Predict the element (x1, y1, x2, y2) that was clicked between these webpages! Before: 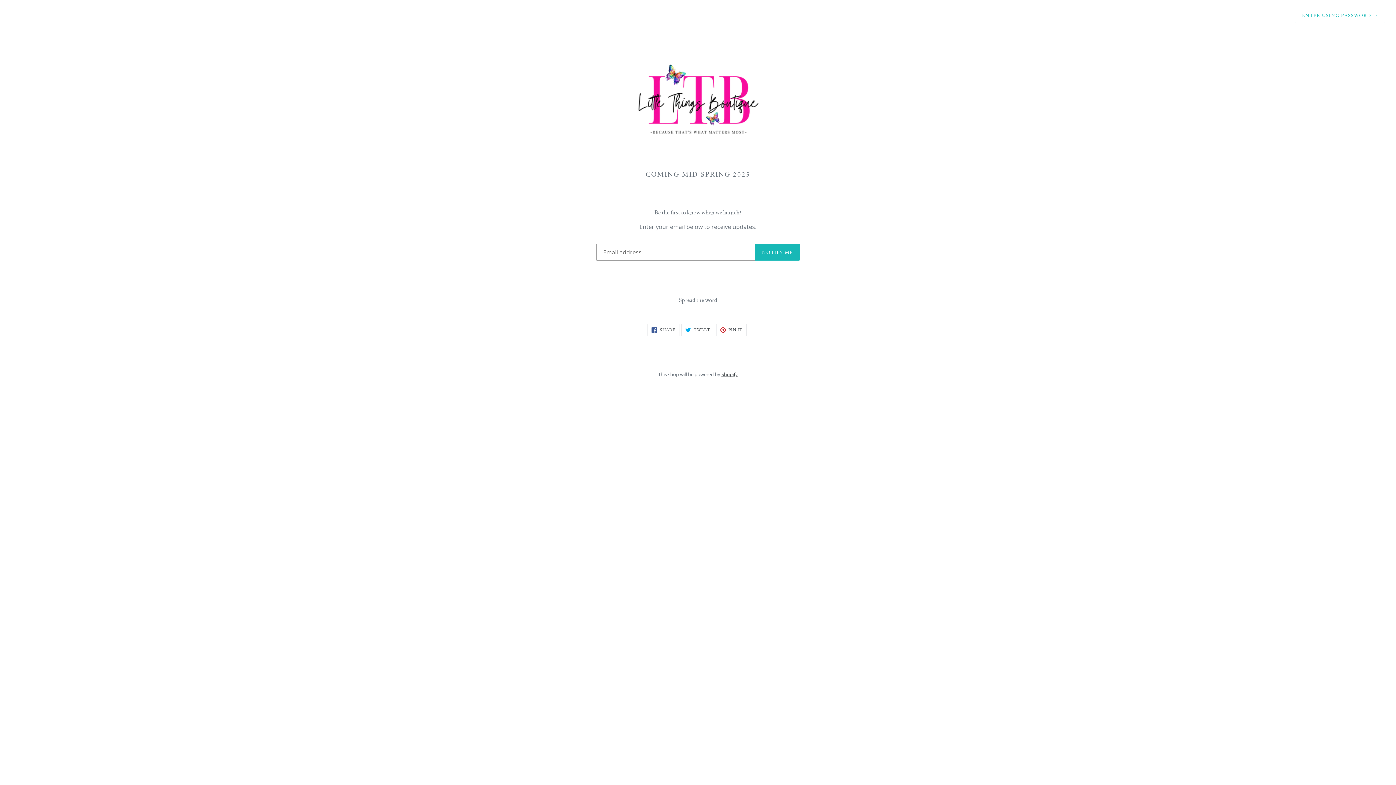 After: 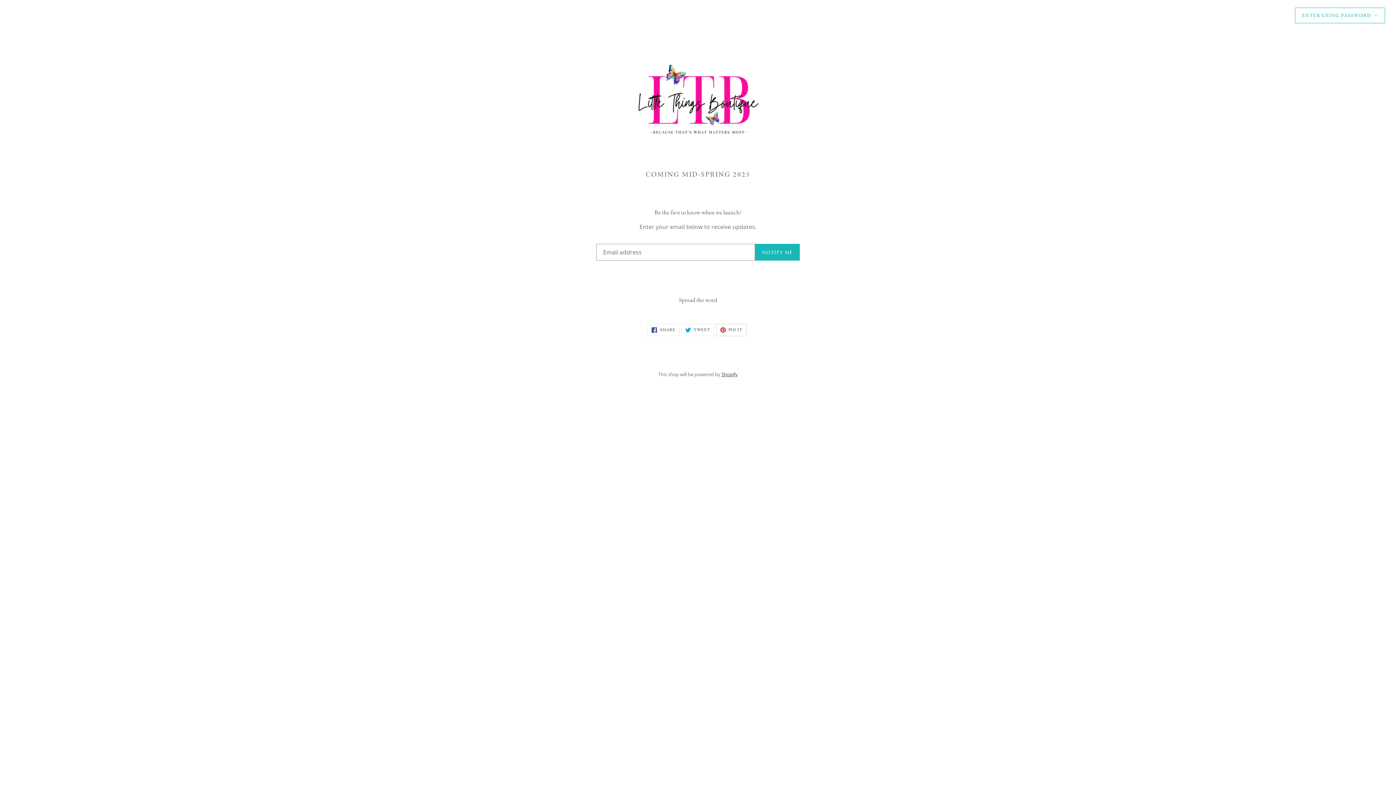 Action: label:  PIN IT
PIN ON PINTEREST bbox: (716, 323, 746, 336)